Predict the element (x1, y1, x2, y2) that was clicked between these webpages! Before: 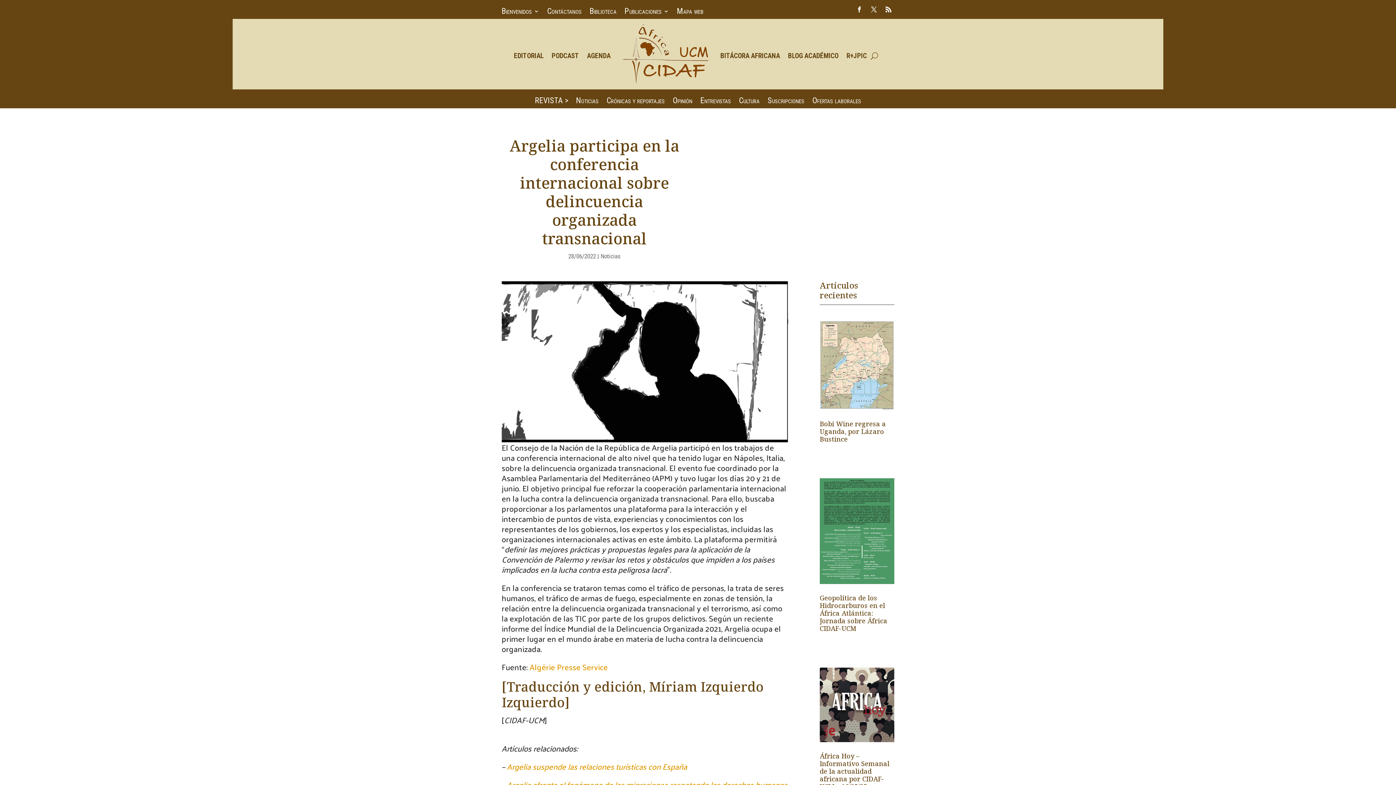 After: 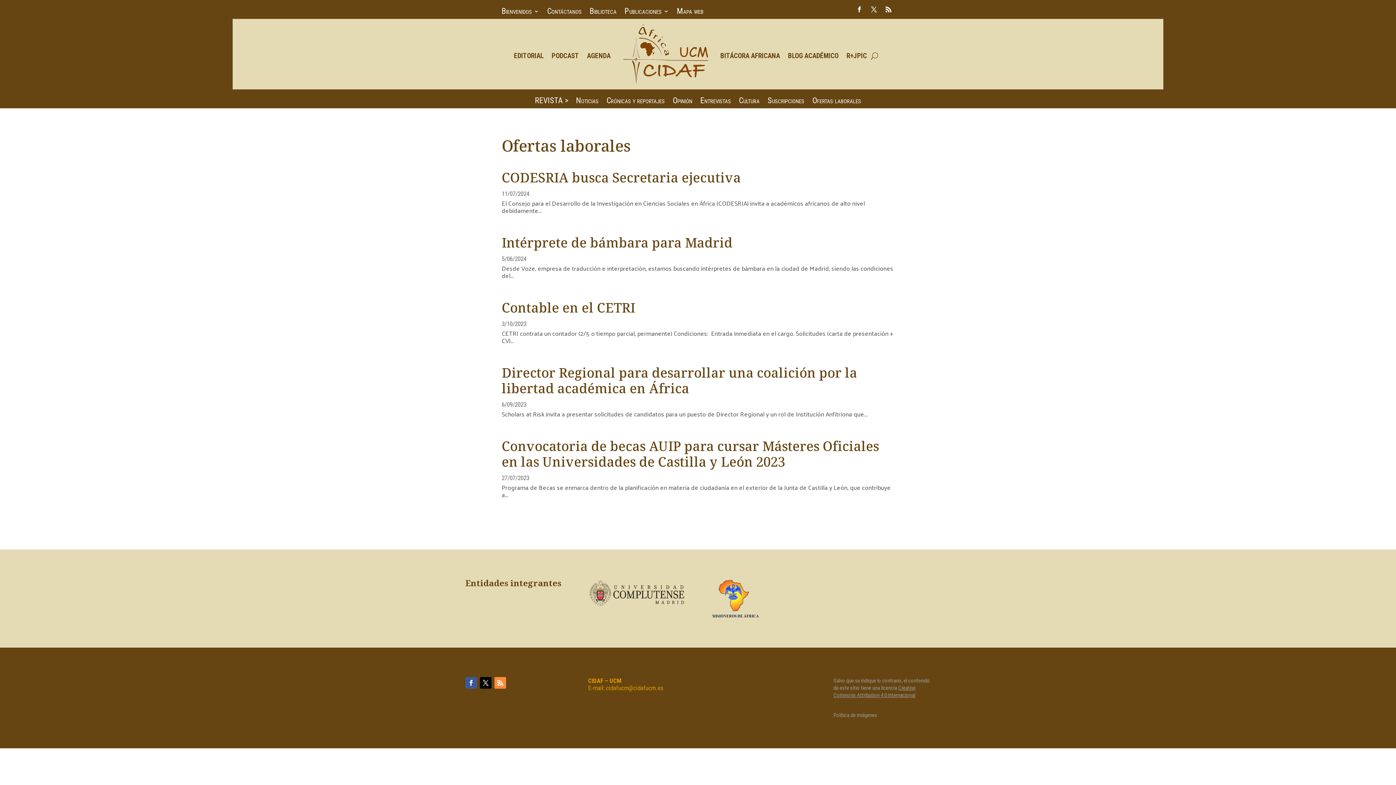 Action: bbox: (812, 98, 861, 106) label: Ofertas laborales